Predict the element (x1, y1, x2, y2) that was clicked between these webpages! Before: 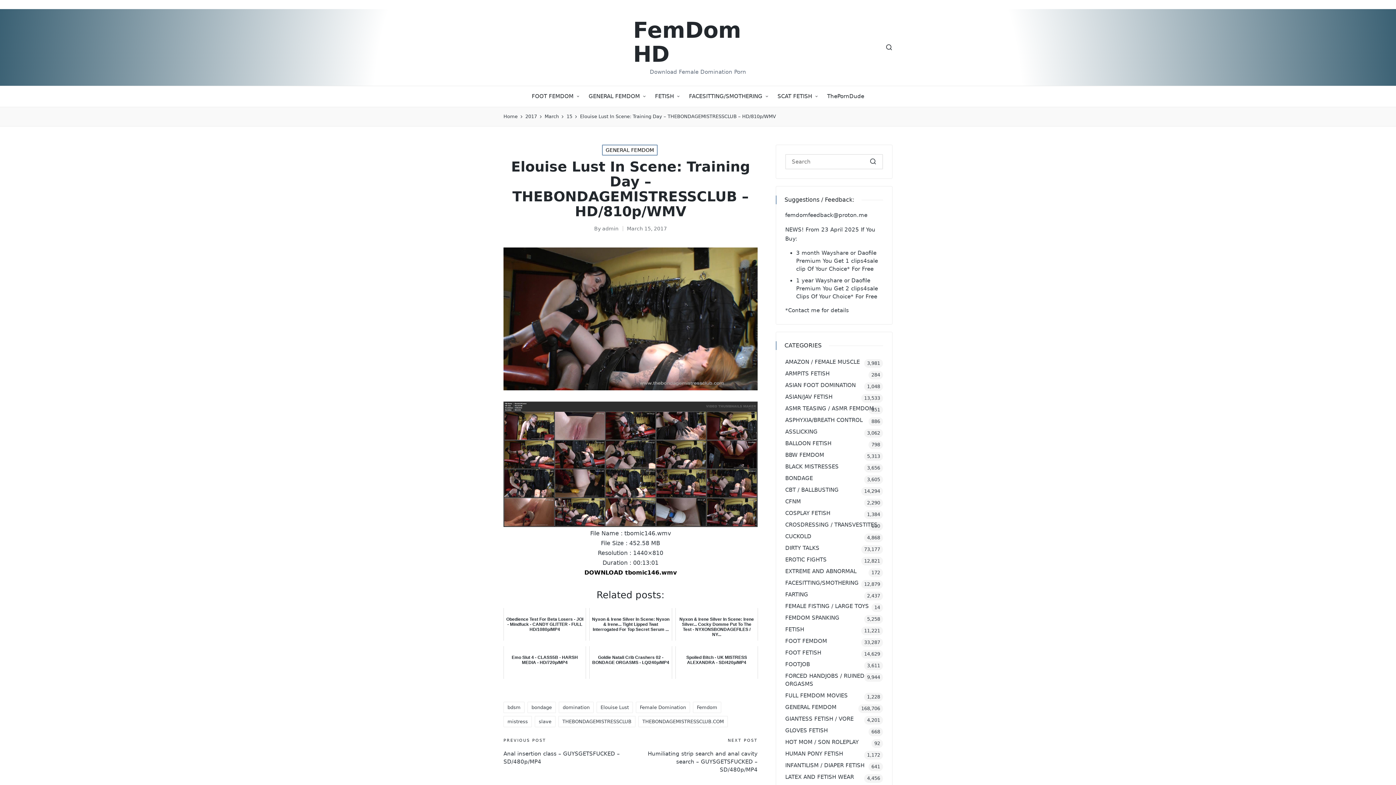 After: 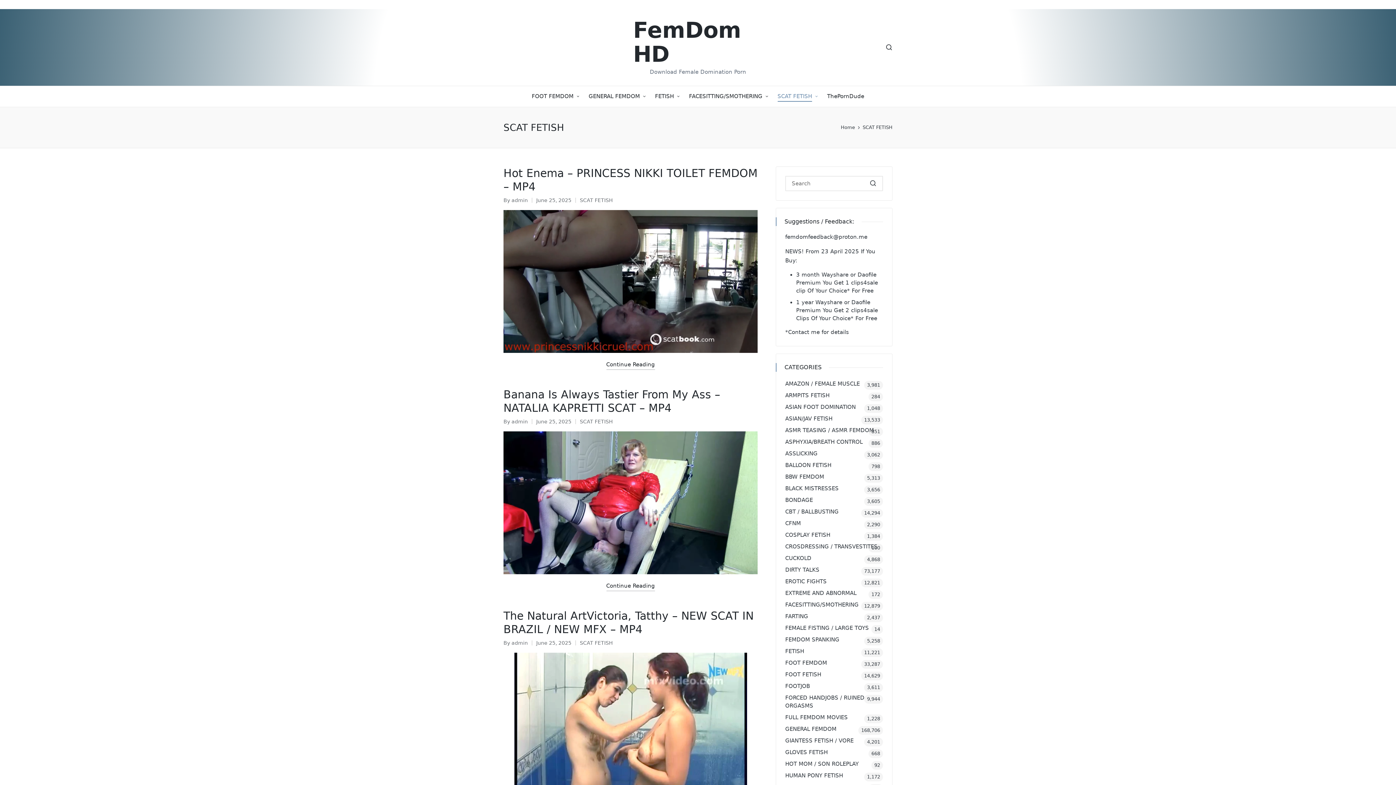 Action: label: SCAT FETISH bbox: (777, 86, 818, 106)